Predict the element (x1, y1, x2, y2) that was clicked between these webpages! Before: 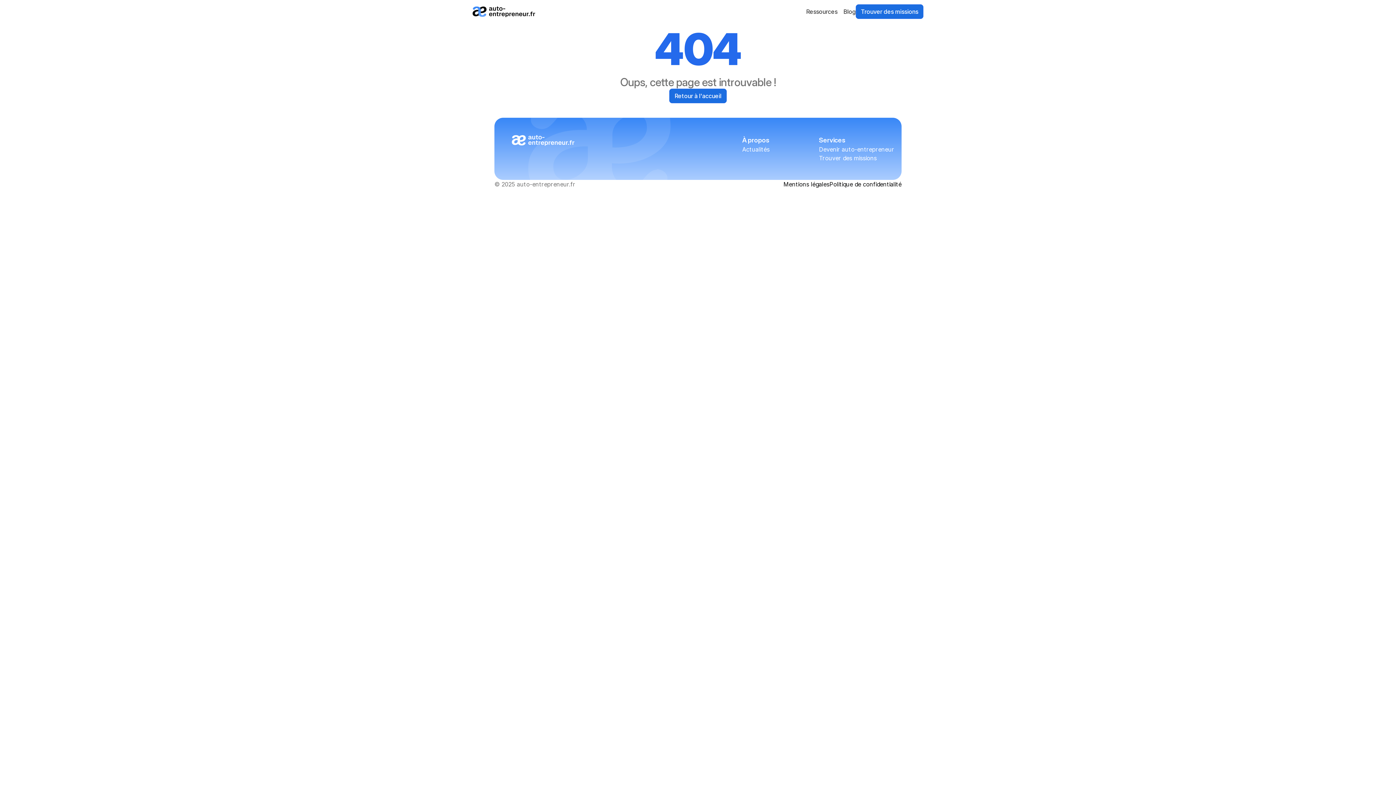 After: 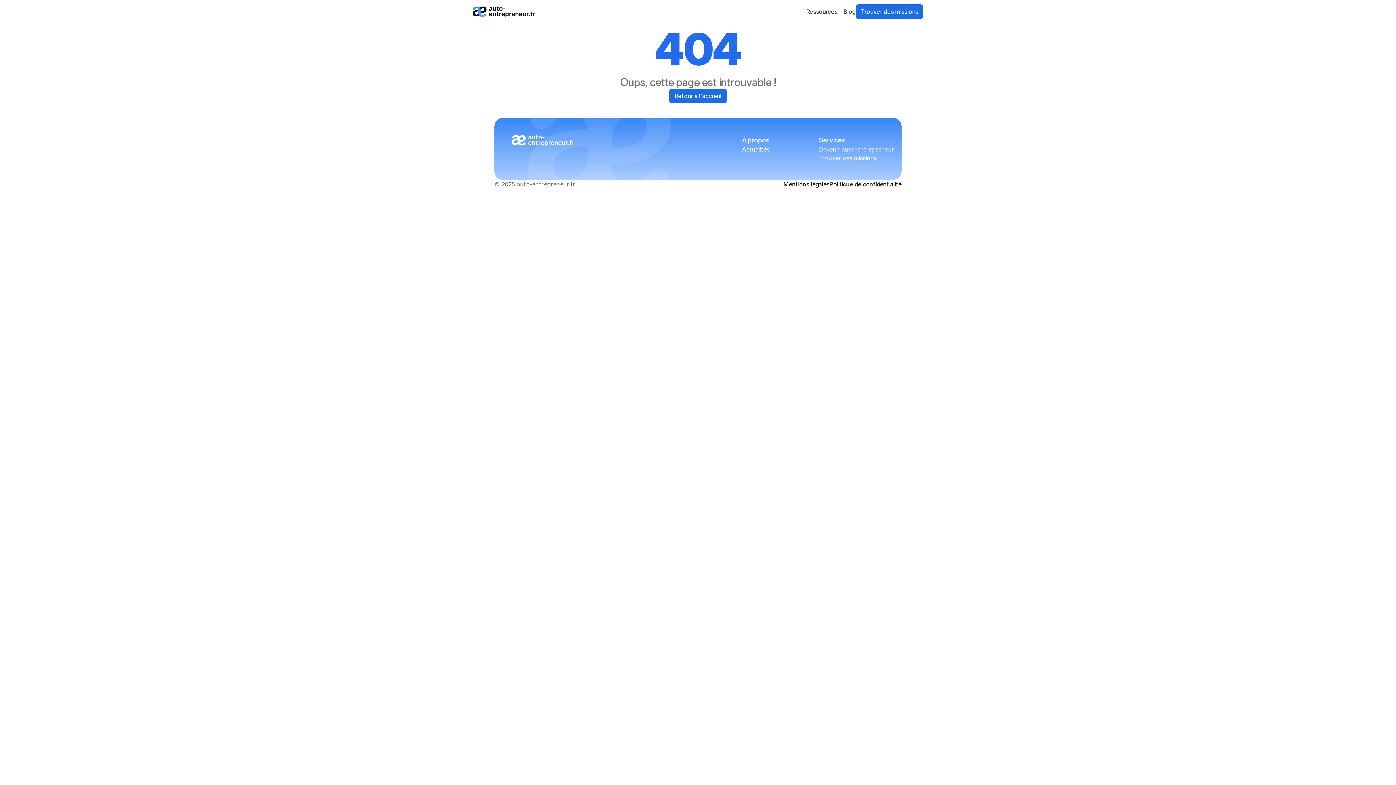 Action: label: Devenir auto-entrepreneur bbox: (819, 145, 894, 153)